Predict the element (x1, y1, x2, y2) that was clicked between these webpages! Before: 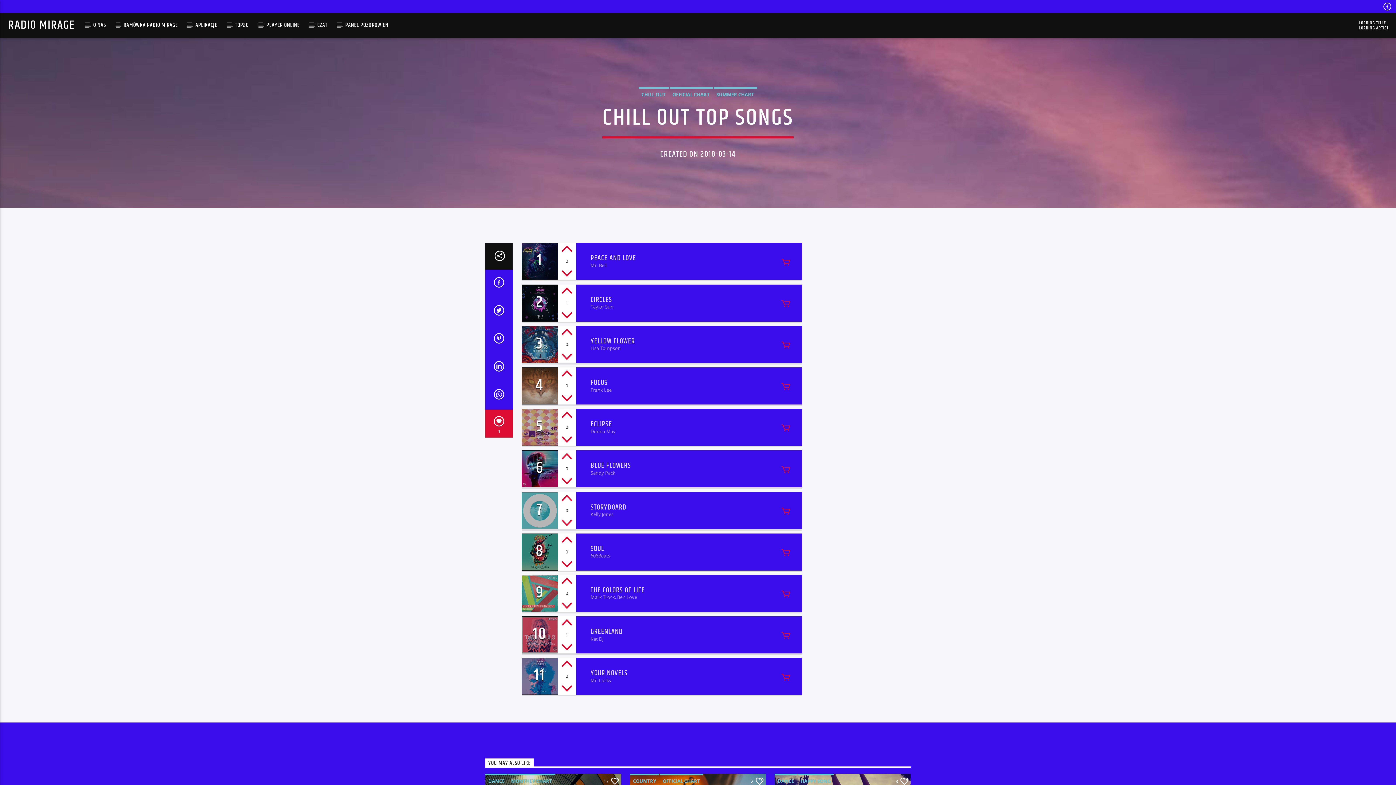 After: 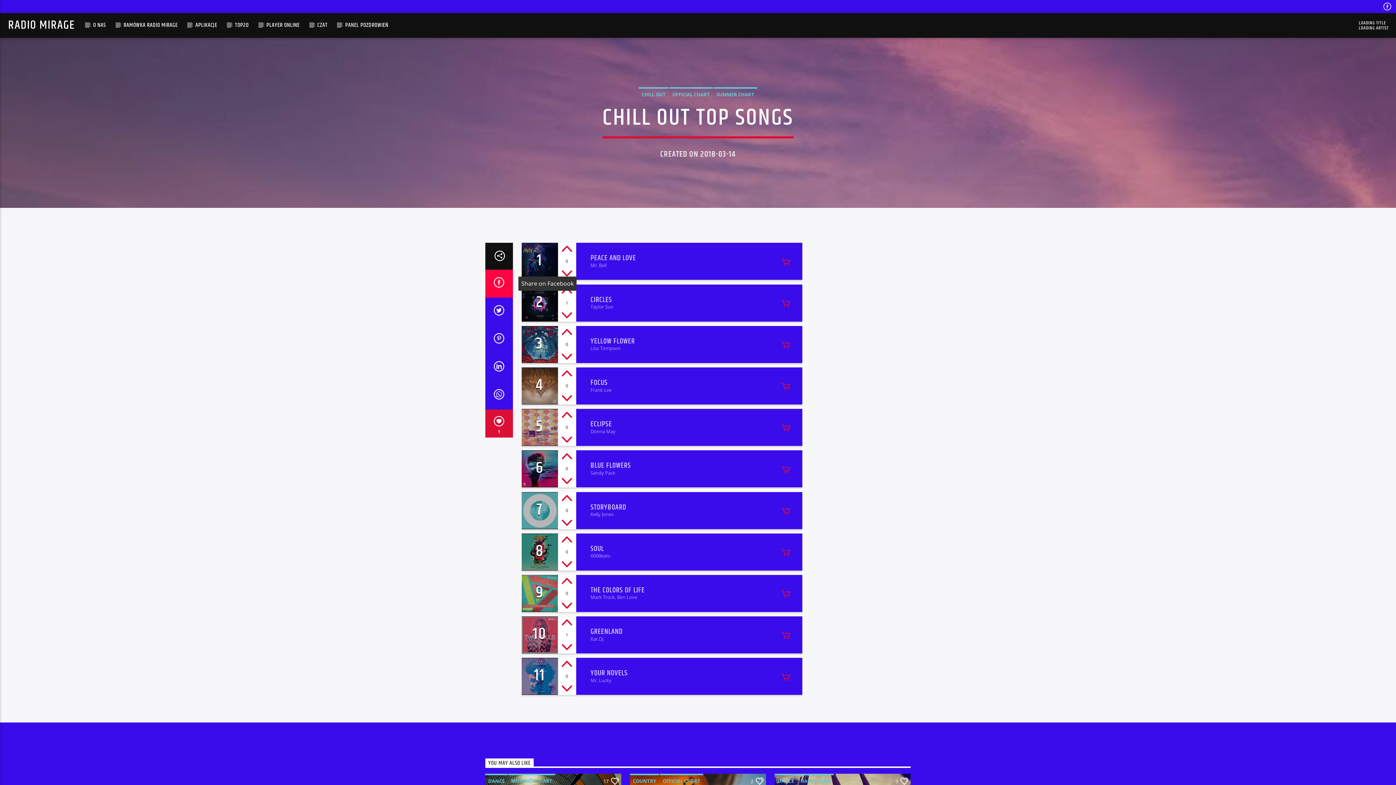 Action: bbox: (485, 269, 512, 297)